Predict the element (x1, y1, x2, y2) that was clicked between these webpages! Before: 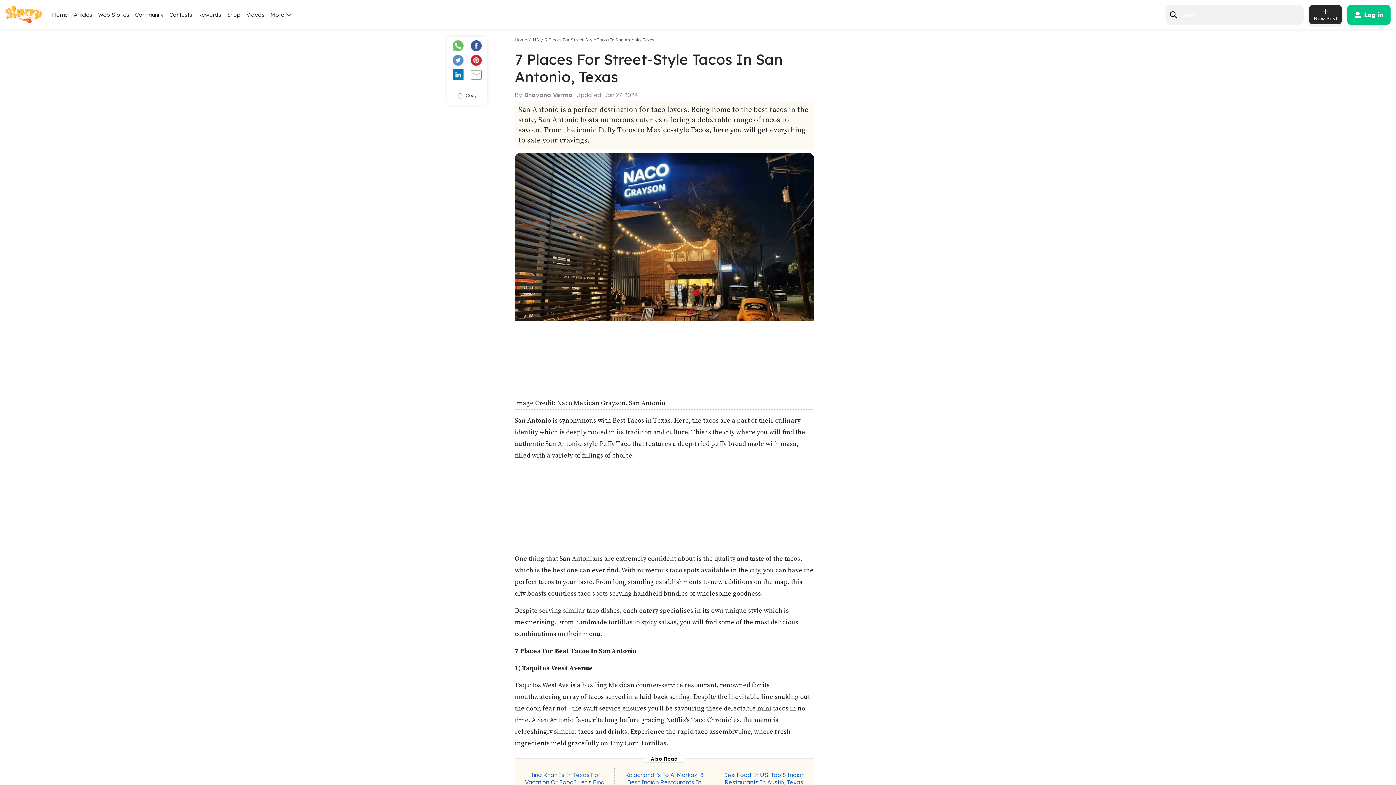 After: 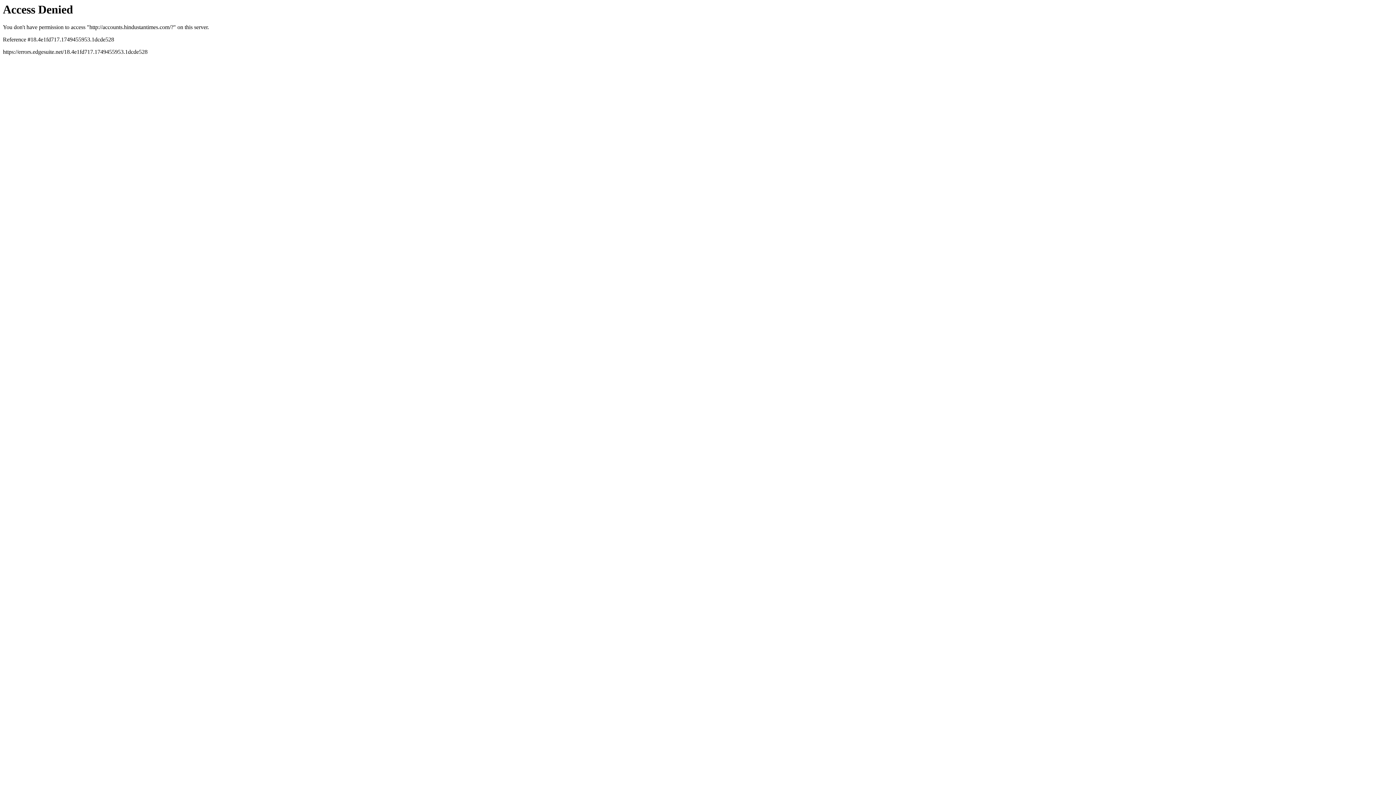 Action: label: Log in bbox: (1347, 4, 1390, 24)